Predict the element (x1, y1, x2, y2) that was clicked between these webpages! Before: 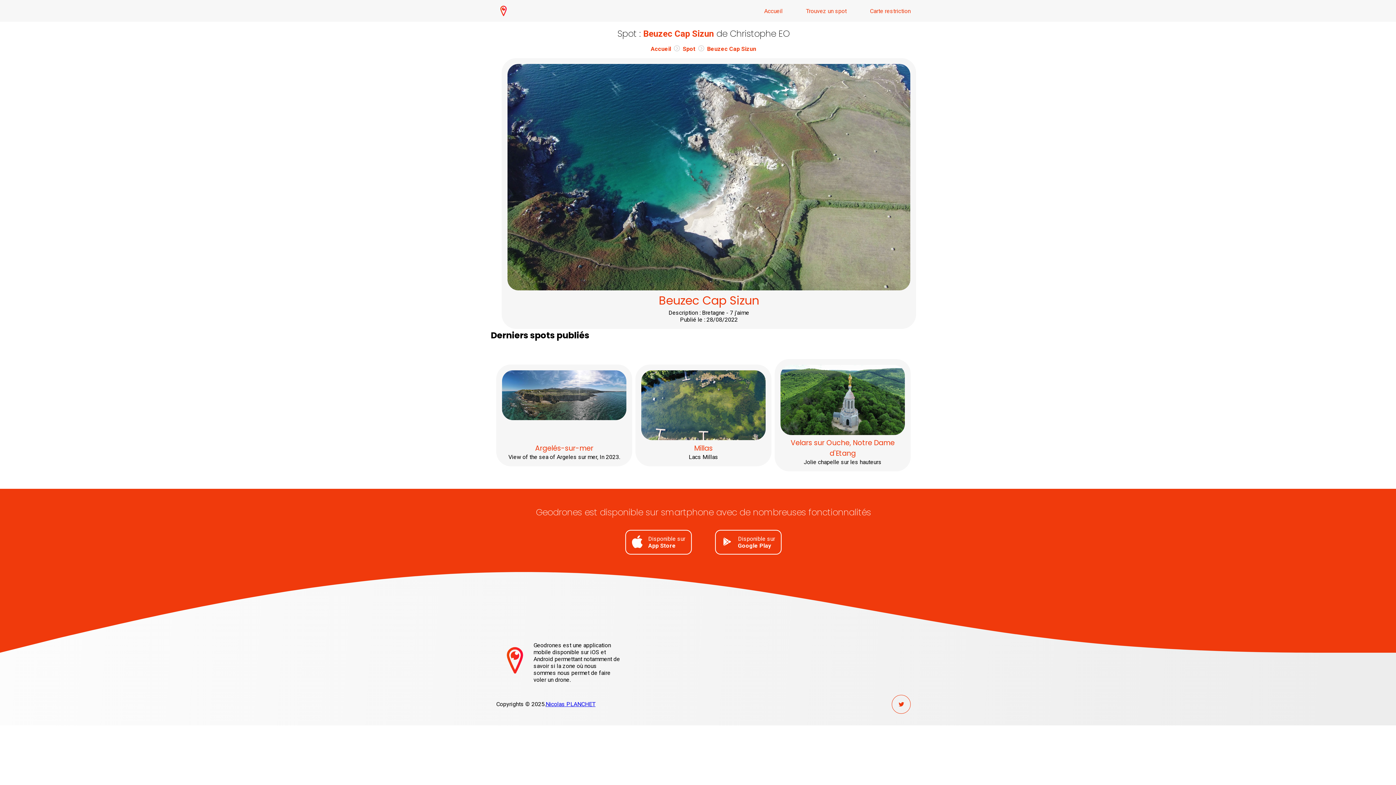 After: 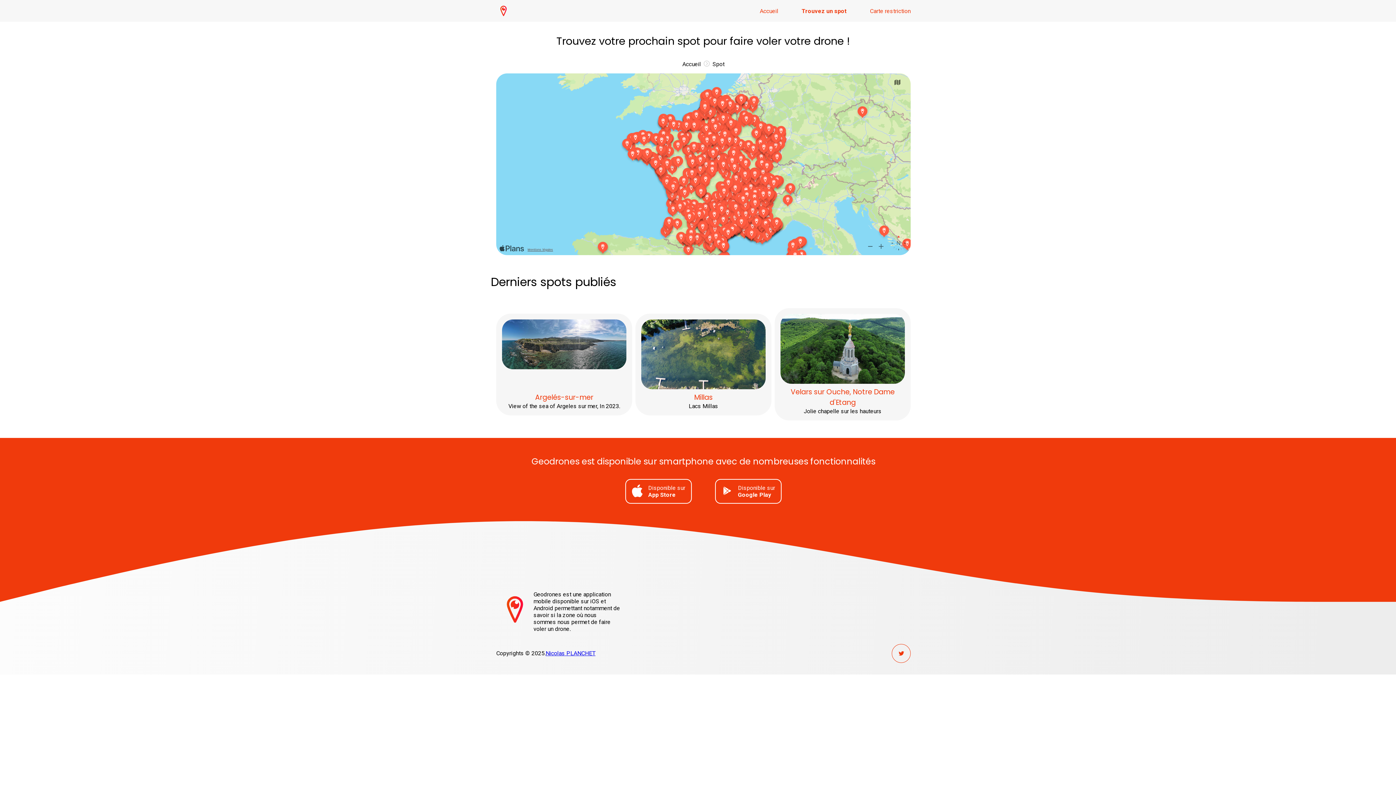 Action: bbox: (682, 45, 695, 52) label: Spot